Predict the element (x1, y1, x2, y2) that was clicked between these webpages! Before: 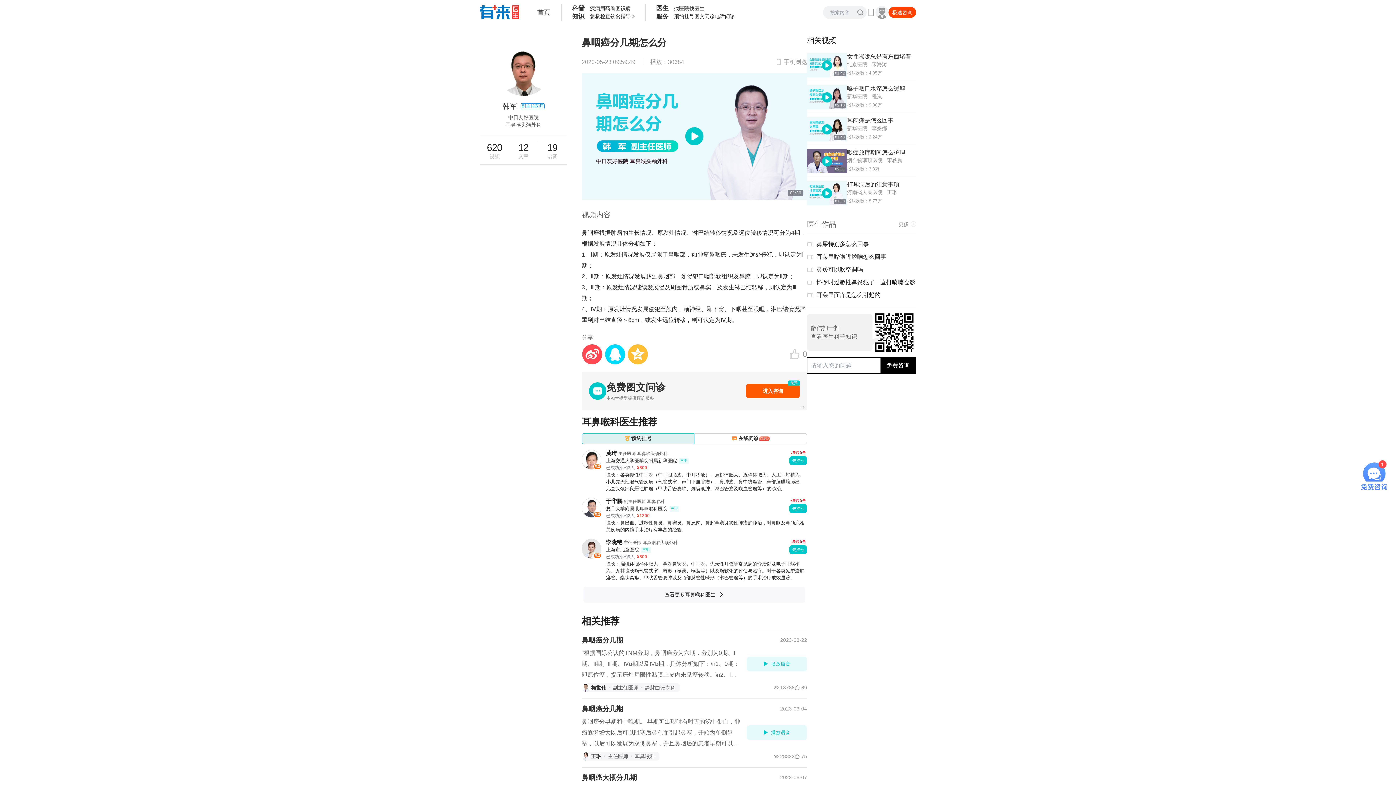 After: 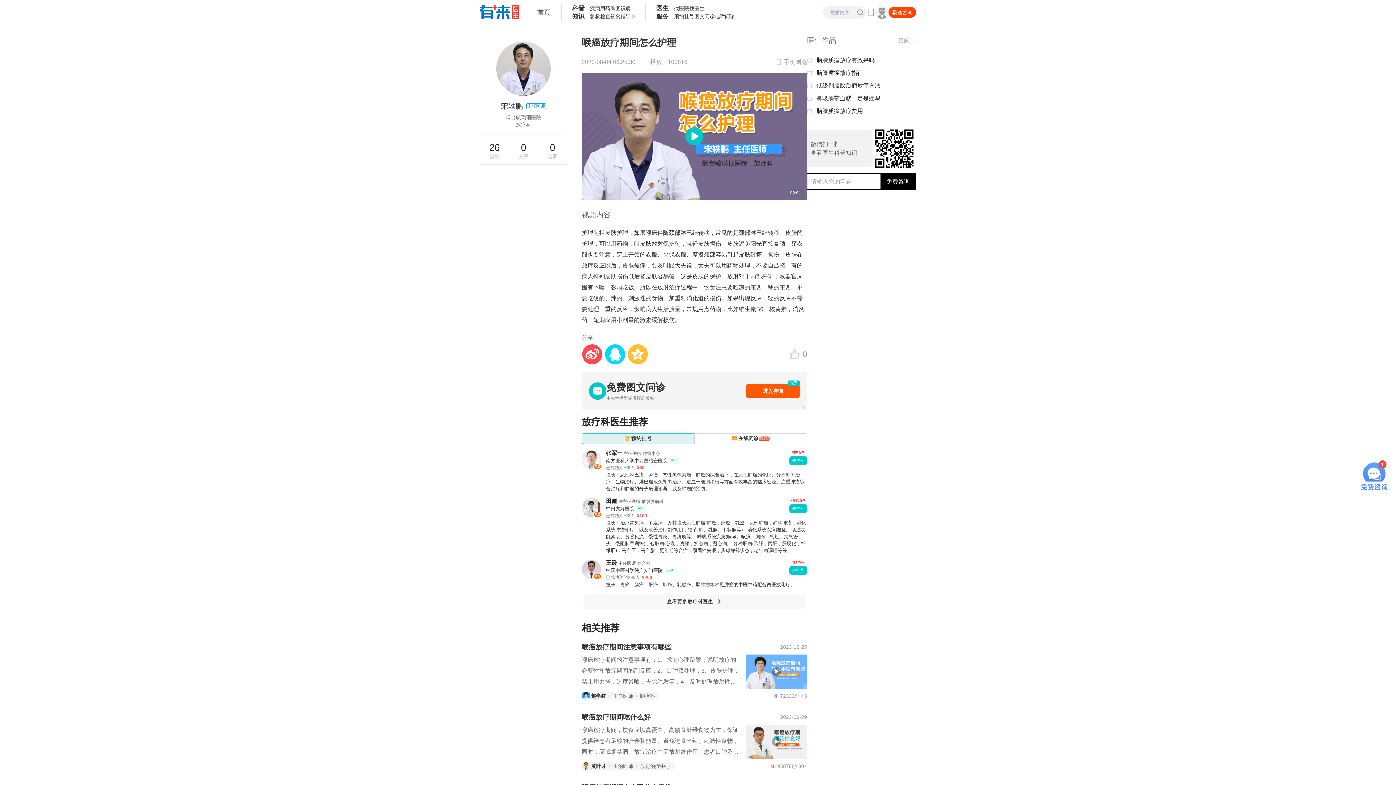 Action: bbox: (807, 145, 916, 177) label: 02:01
喉癌放疗期间怎么护理

烟台毓璜顶医院   宋轶鹏

播放次数：3.8万